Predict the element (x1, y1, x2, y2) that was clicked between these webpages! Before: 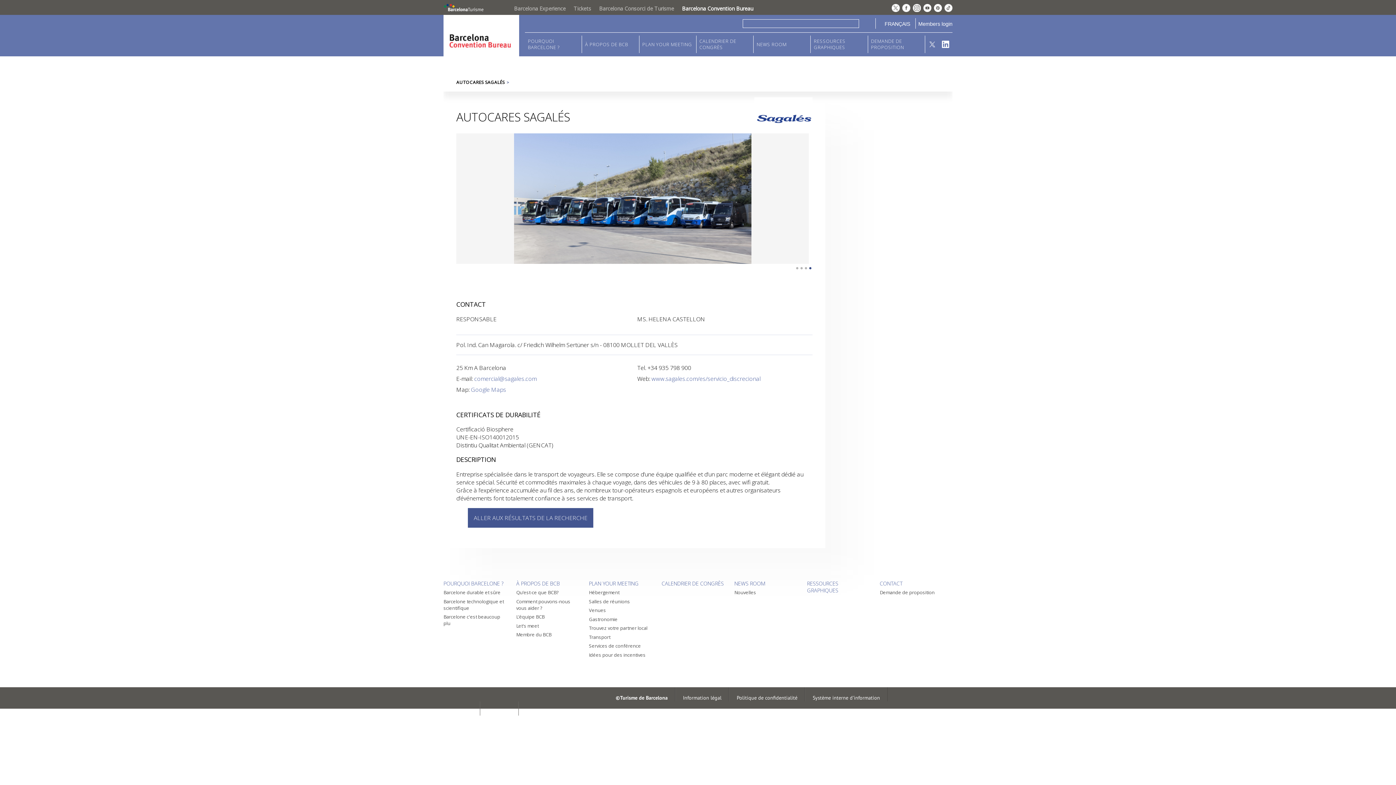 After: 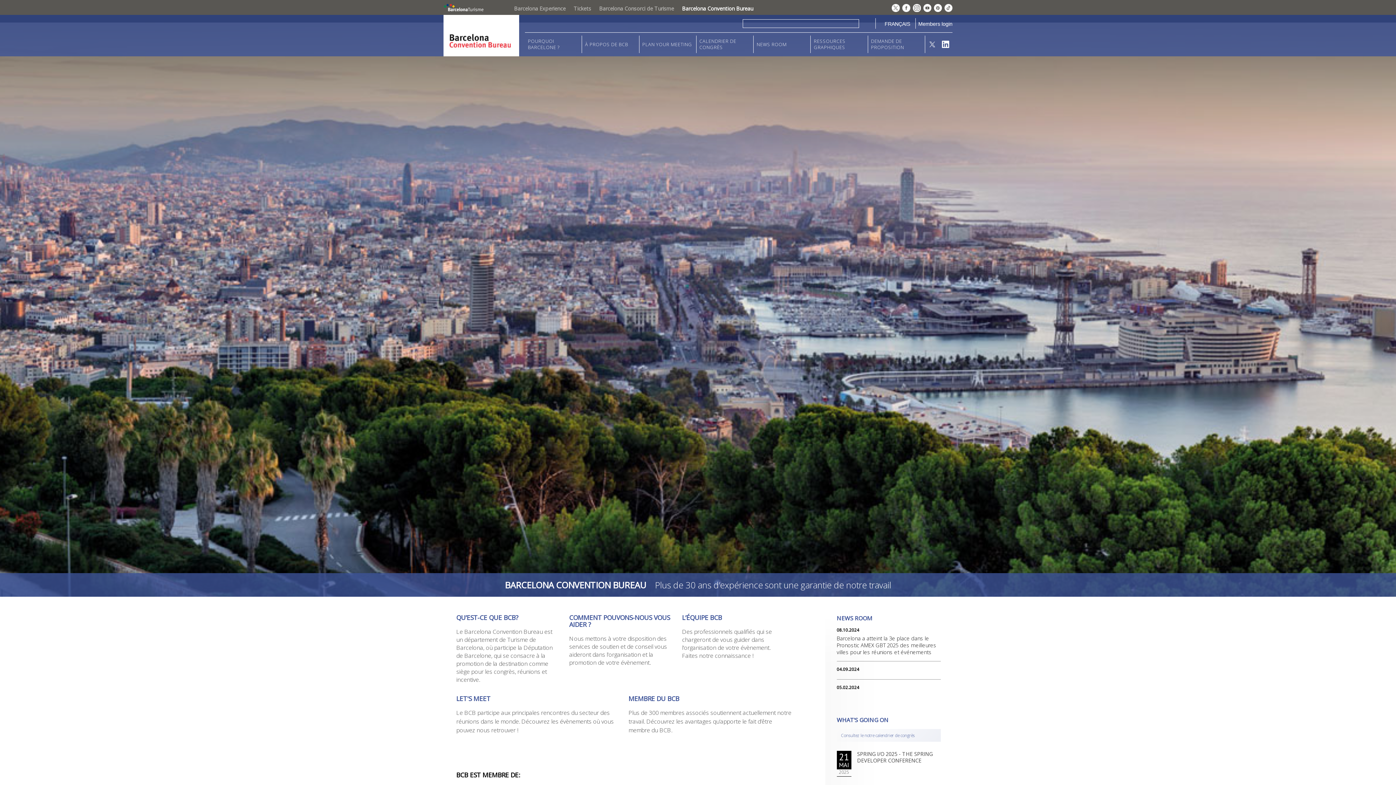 Action: label: À PROPOS DE BCB bbox: (516, 555, 578, 562)